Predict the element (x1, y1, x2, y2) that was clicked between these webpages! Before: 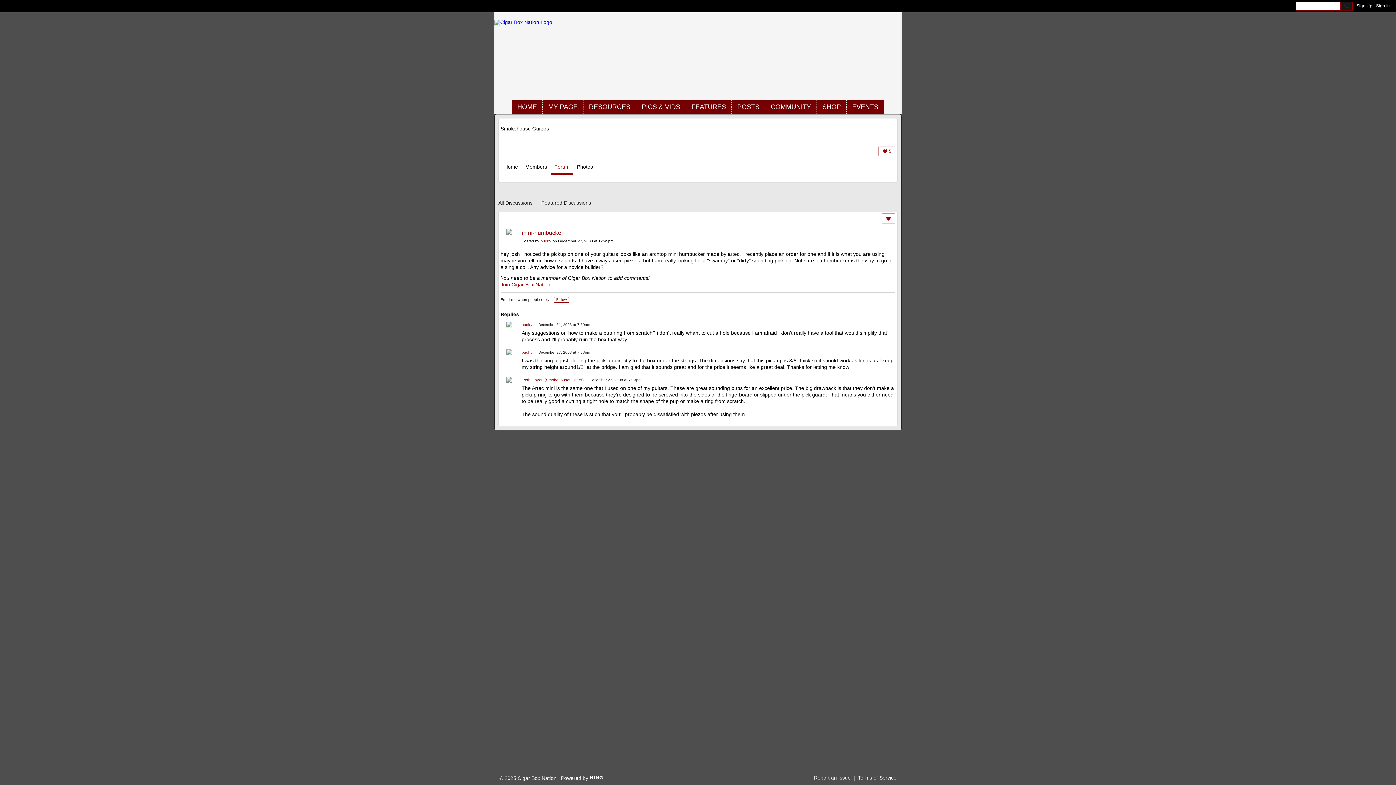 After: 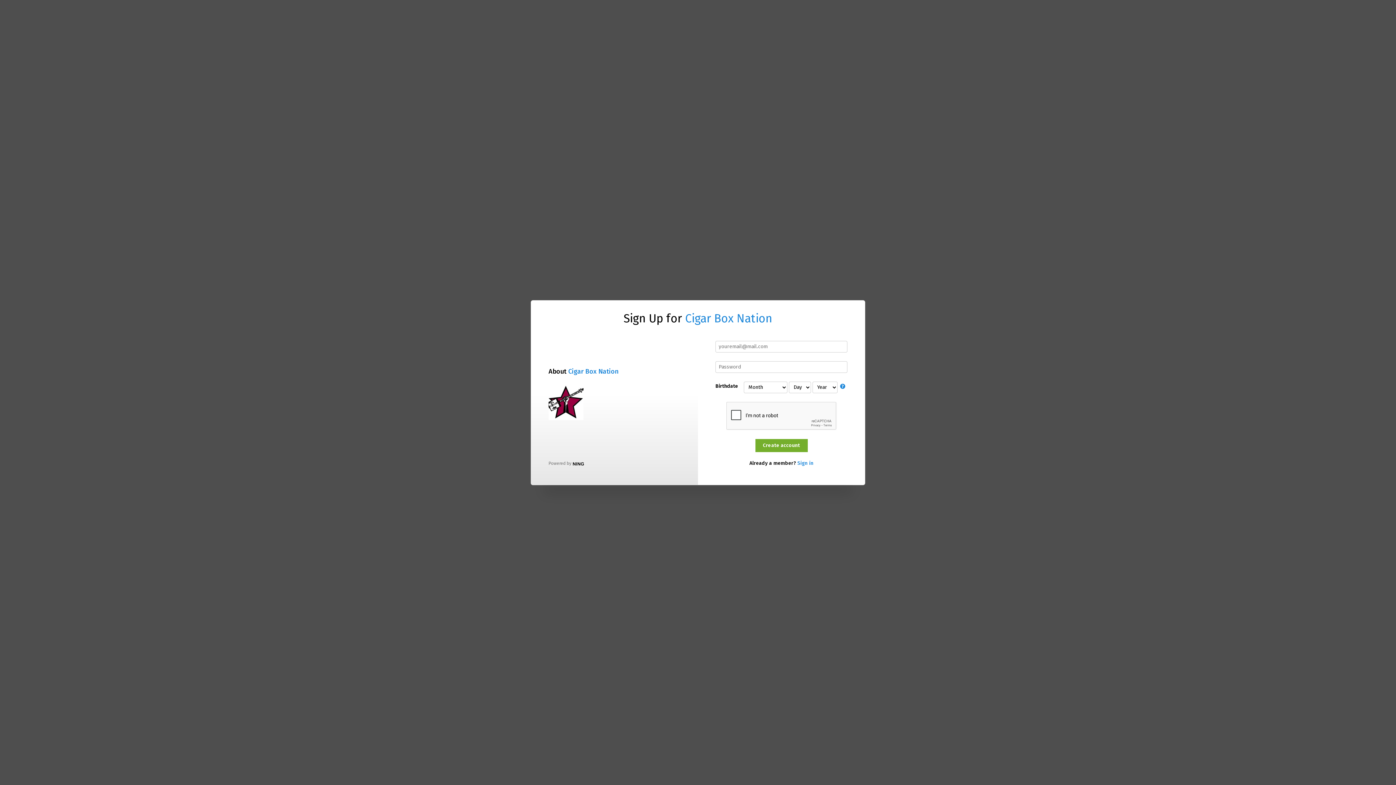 Action: bbox: (814, 775, 850, 781) label: Report an Issue